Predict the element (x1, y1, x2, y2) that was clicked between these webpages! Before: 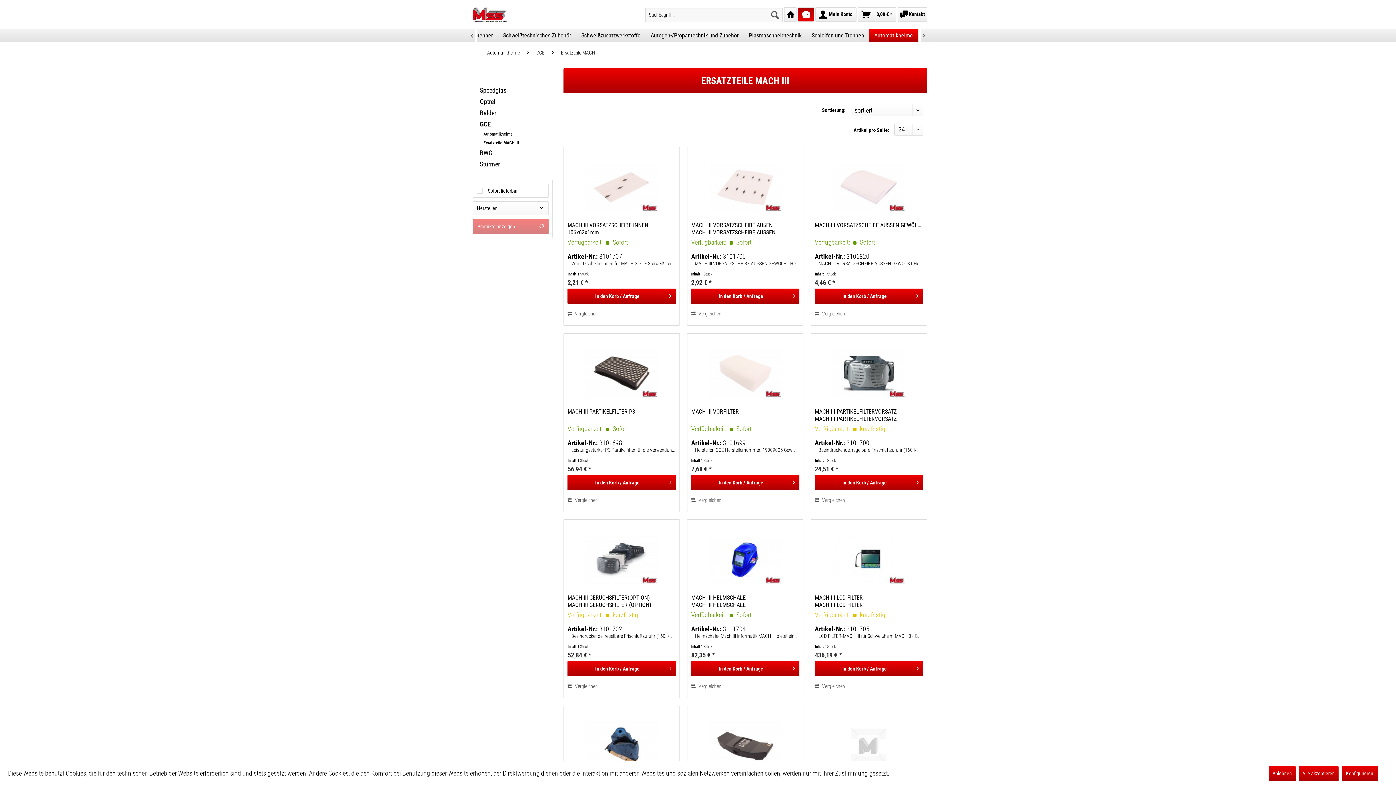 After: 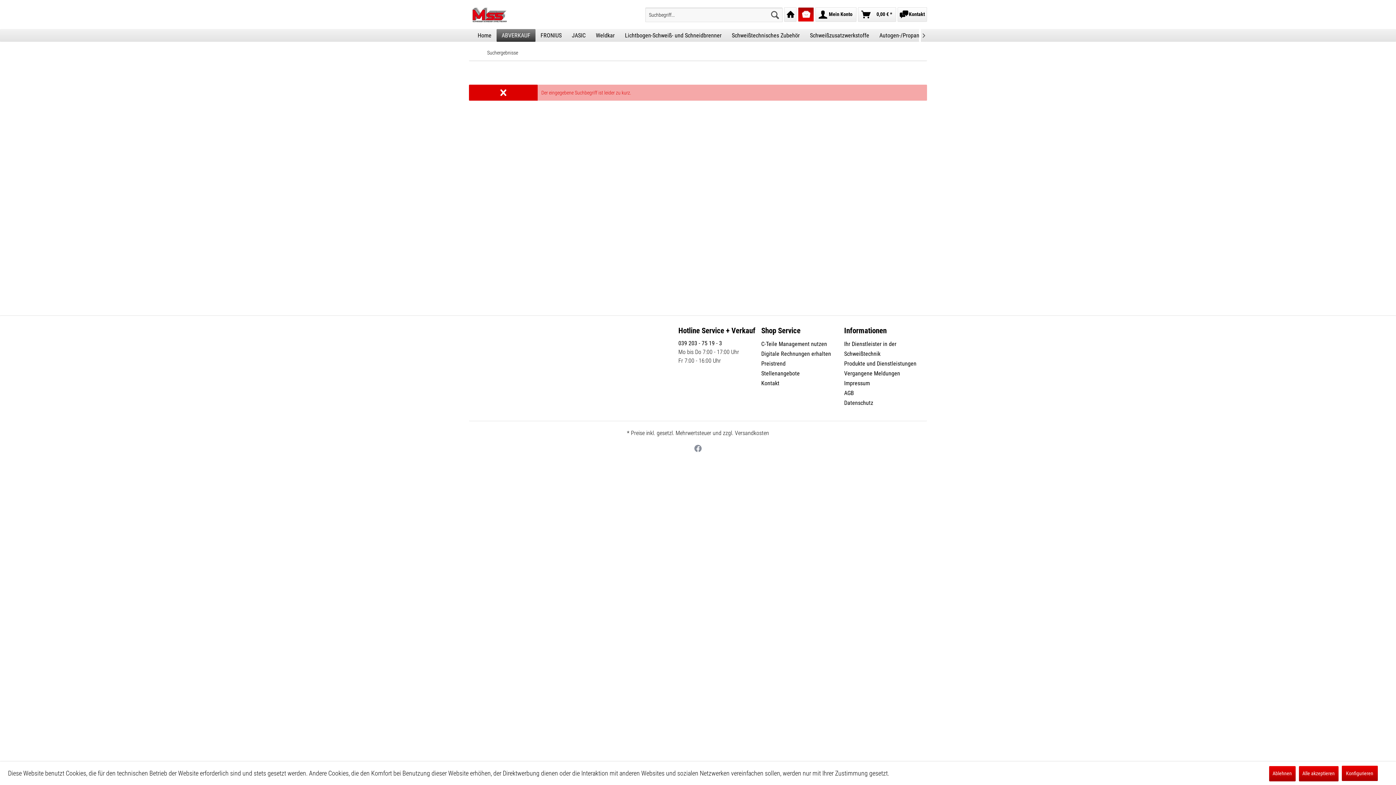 Action: bbox: (767, 7, 782, 22)